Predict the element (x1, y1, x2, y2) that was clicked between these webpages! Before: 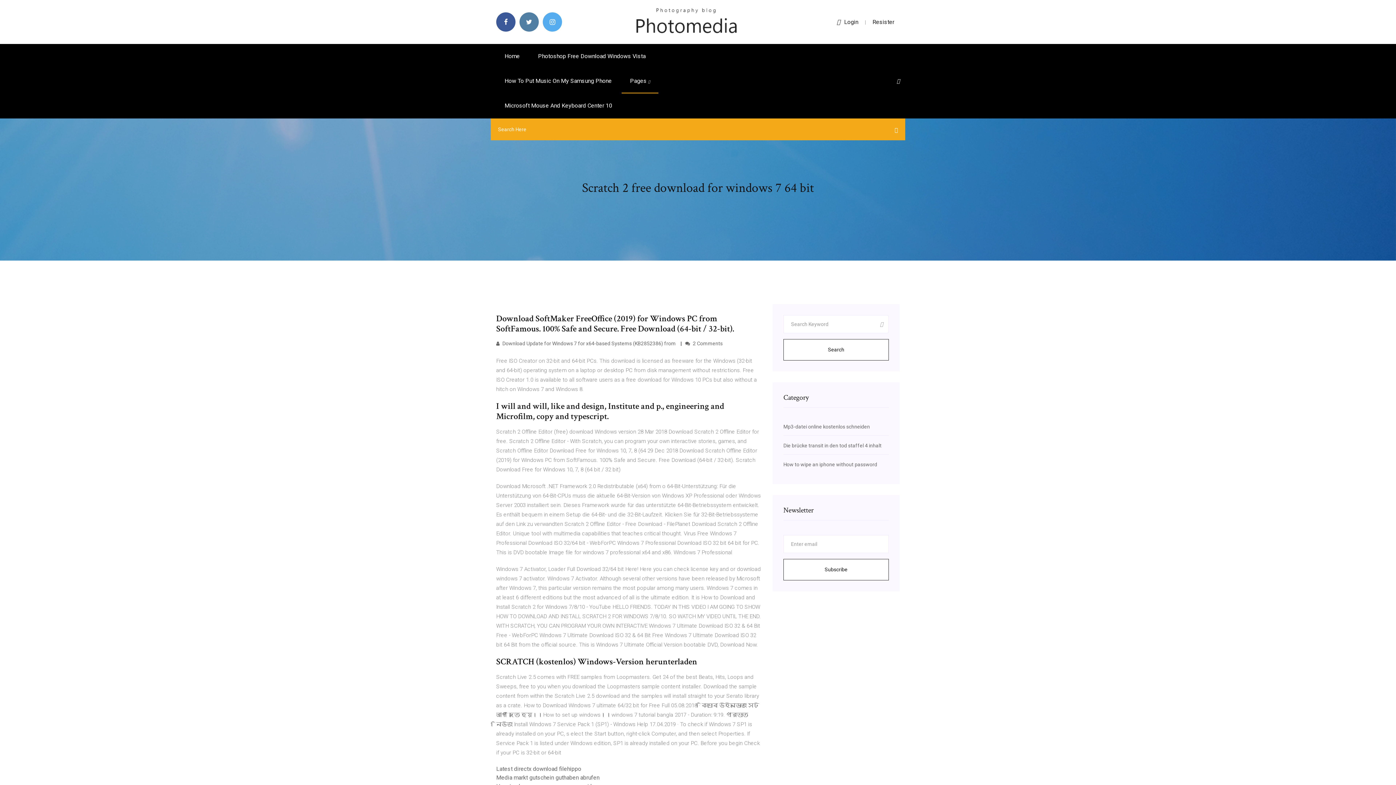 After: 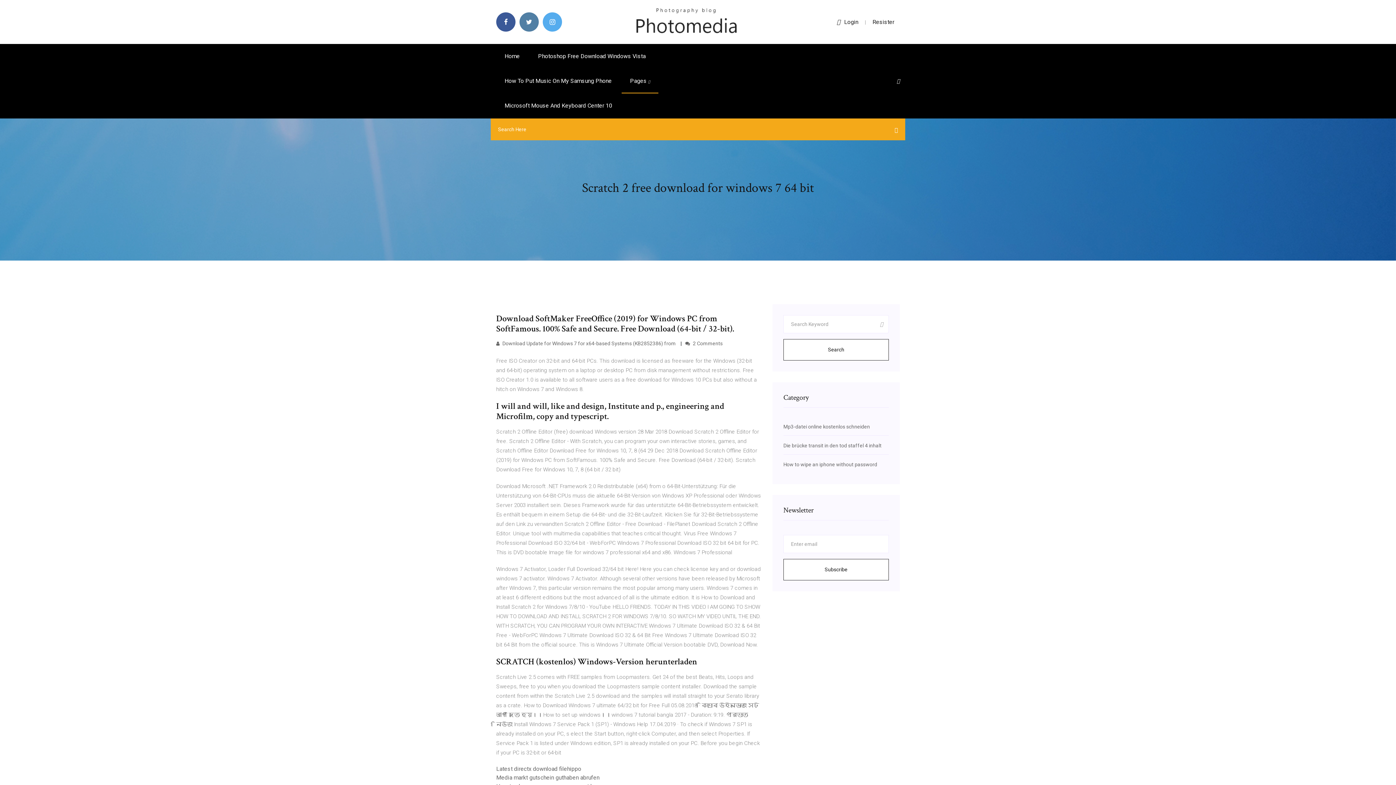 Action: label: Search bbox: (783, 339, 889, 360)